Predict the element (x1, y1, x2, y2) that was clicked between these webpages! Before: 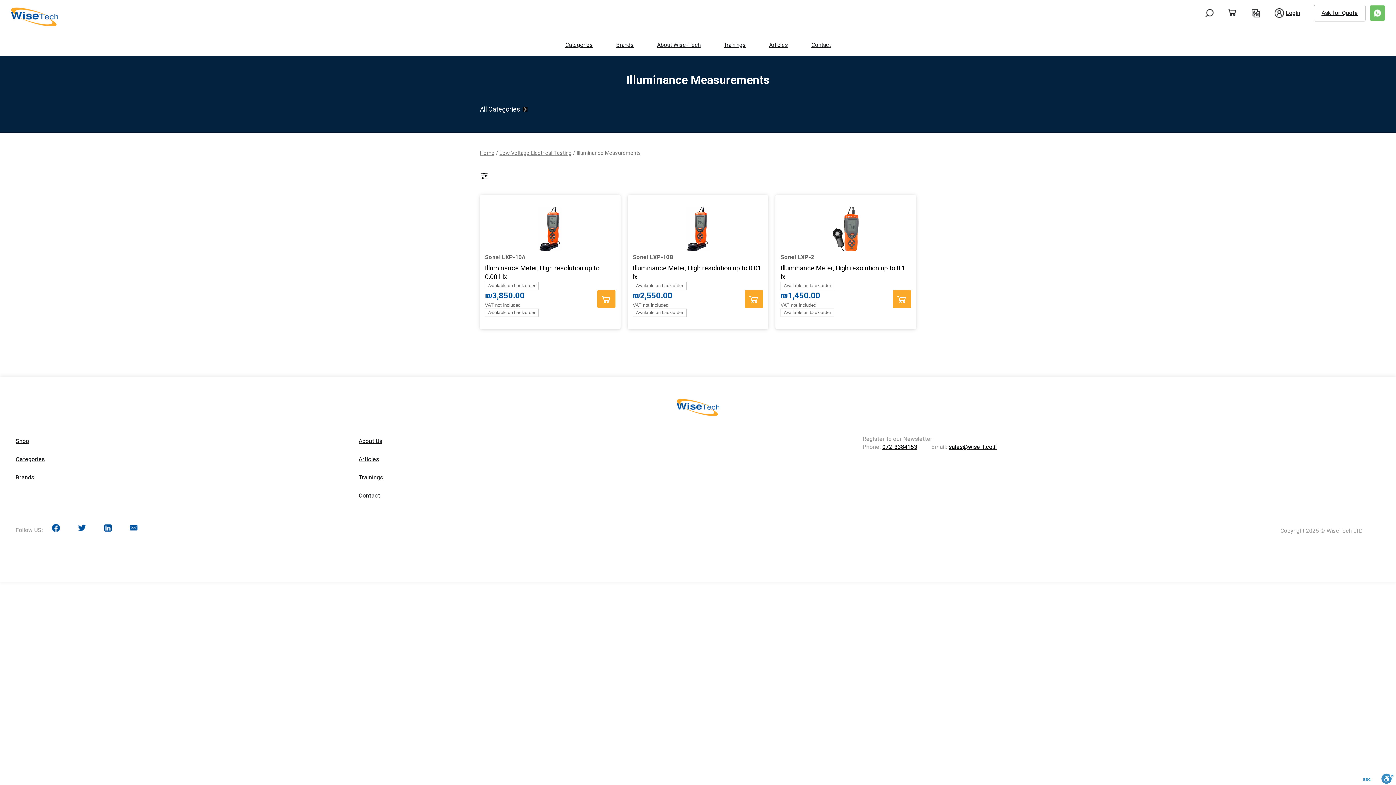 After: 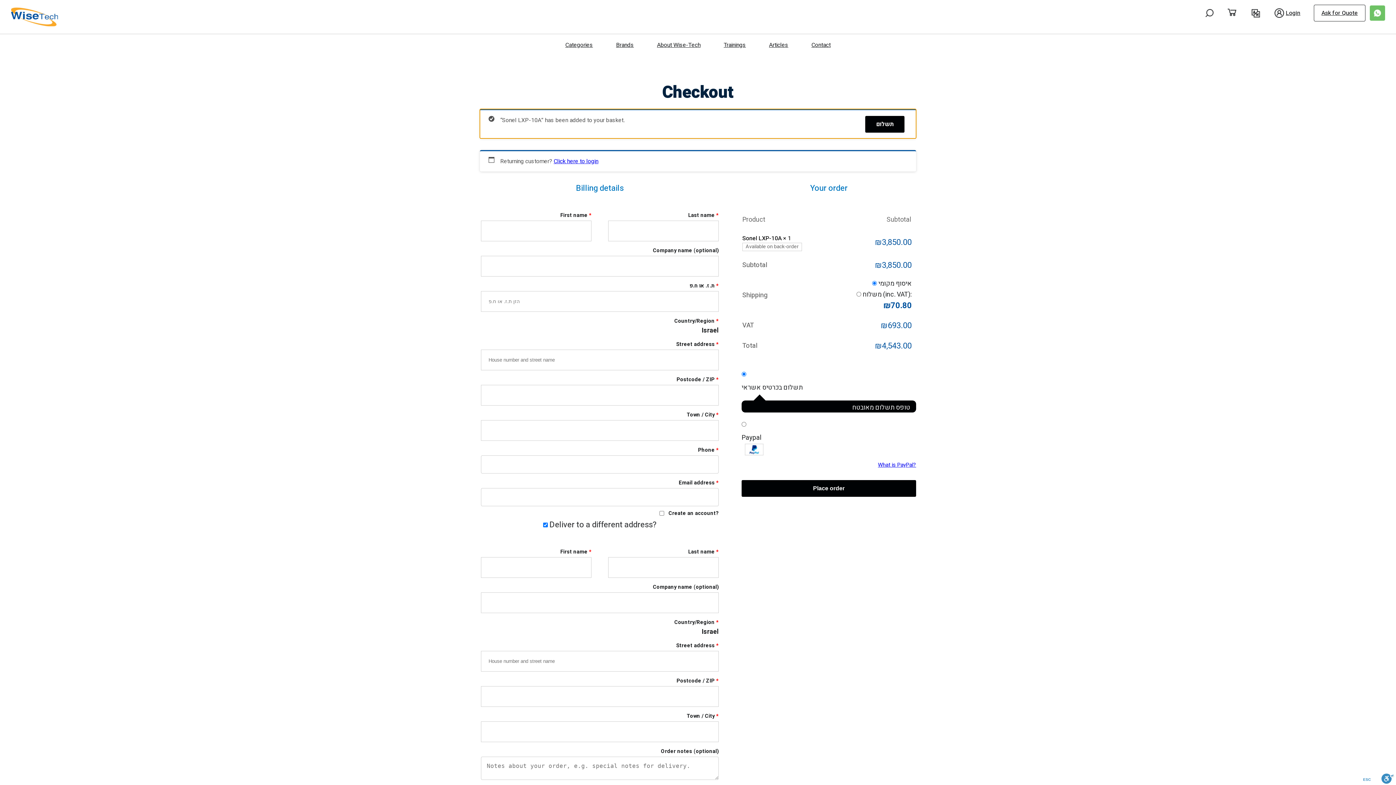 Action: bbox: (597, 290, 615, 308) label: Add to basket: “Sonel LXP-10A”